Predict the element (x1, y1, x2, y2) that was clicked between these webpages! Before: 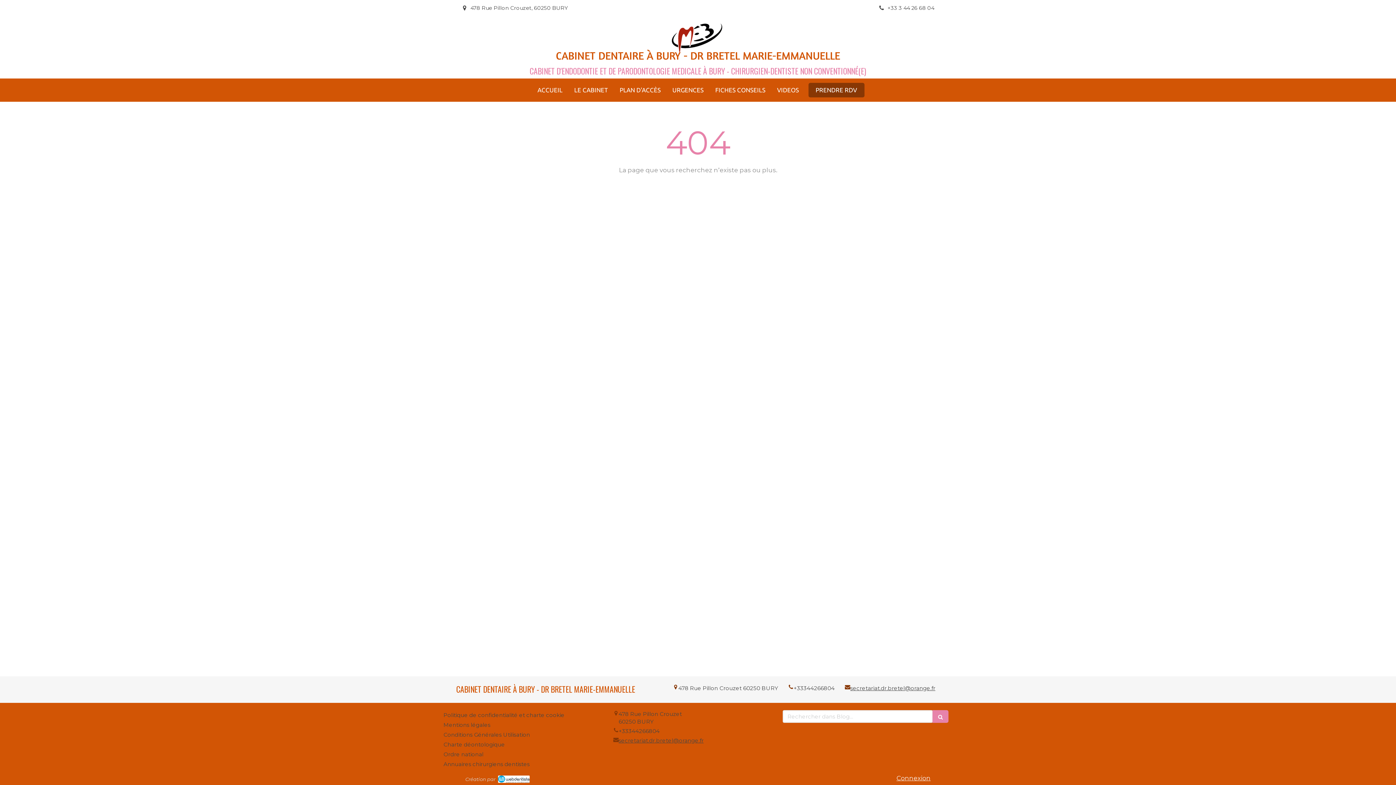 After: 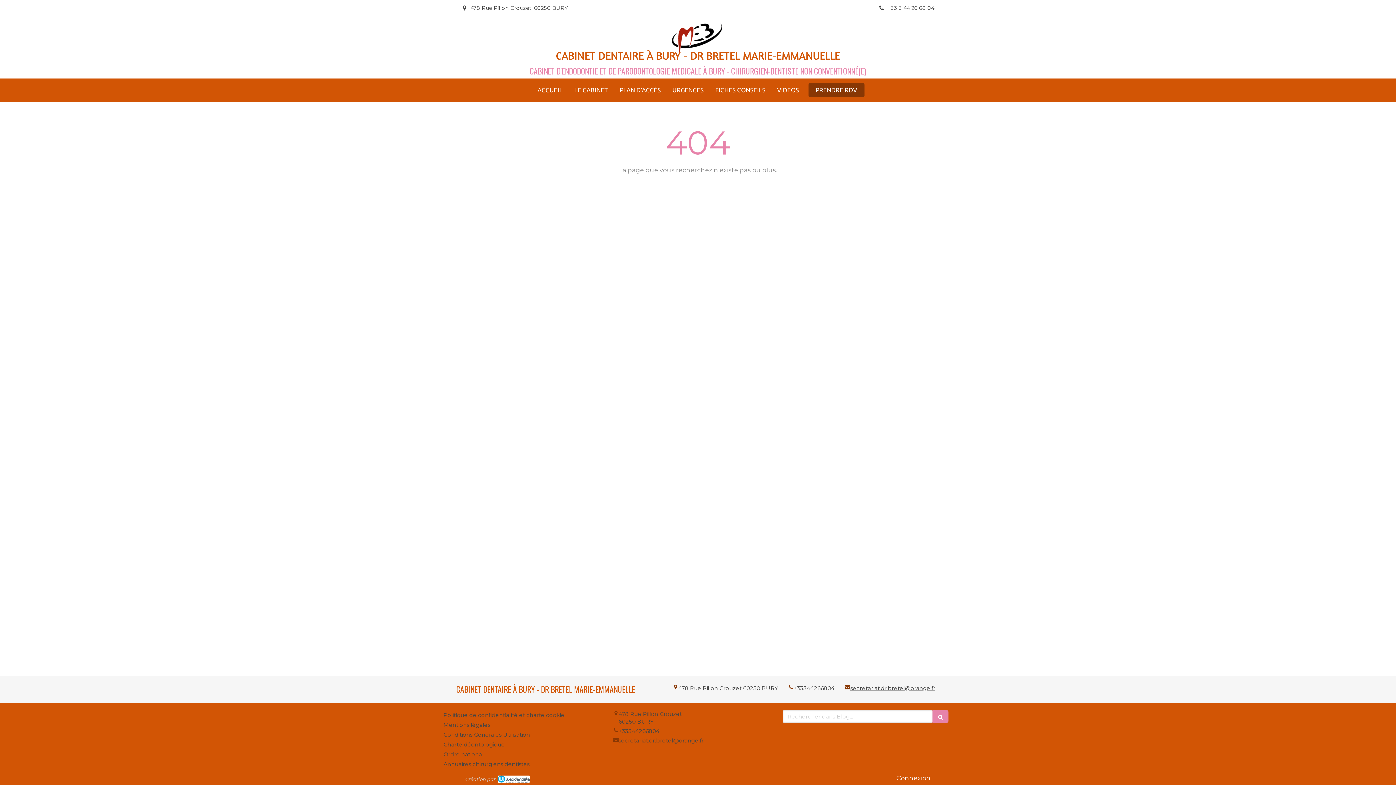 Action: bbox: (618, 737, 703, 744) label: secretariat.dr.bretel@orange.fr